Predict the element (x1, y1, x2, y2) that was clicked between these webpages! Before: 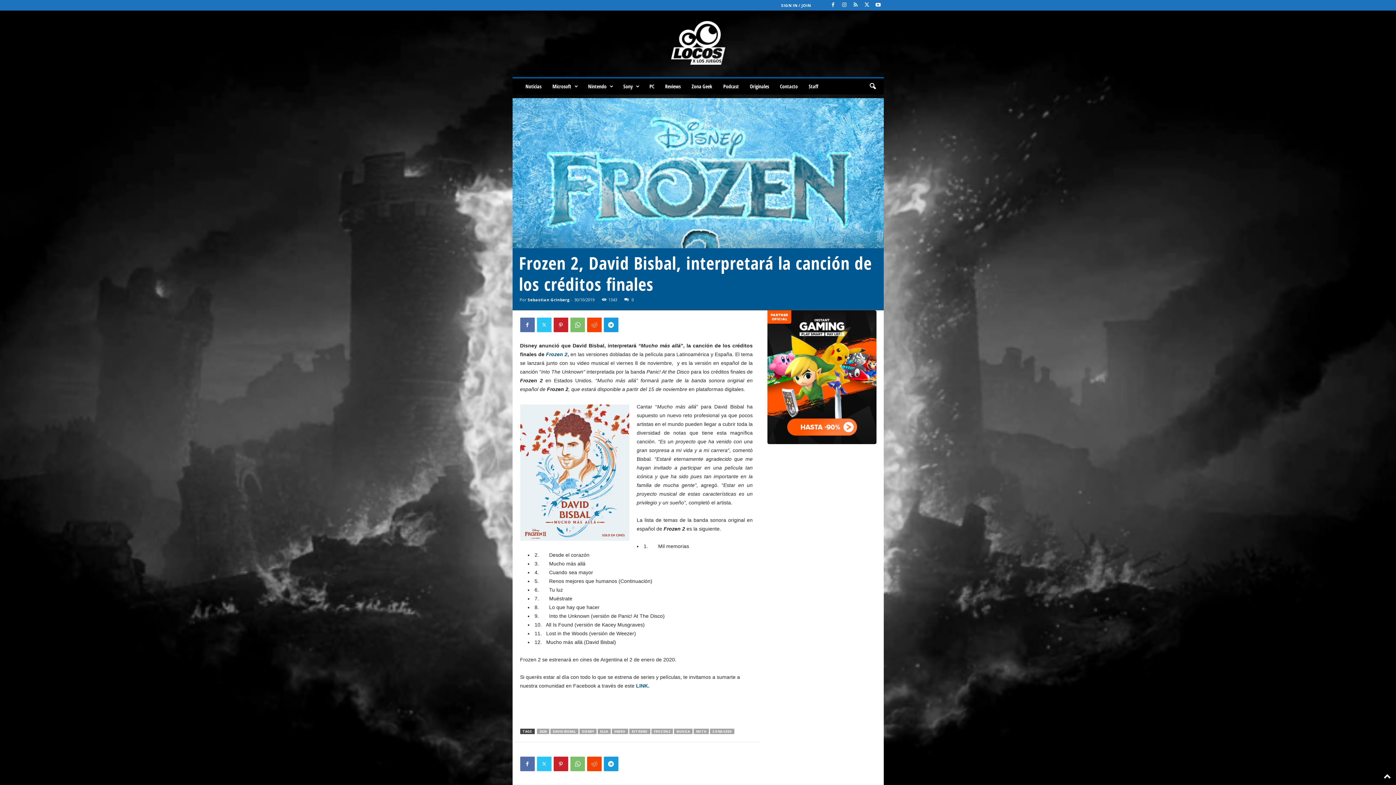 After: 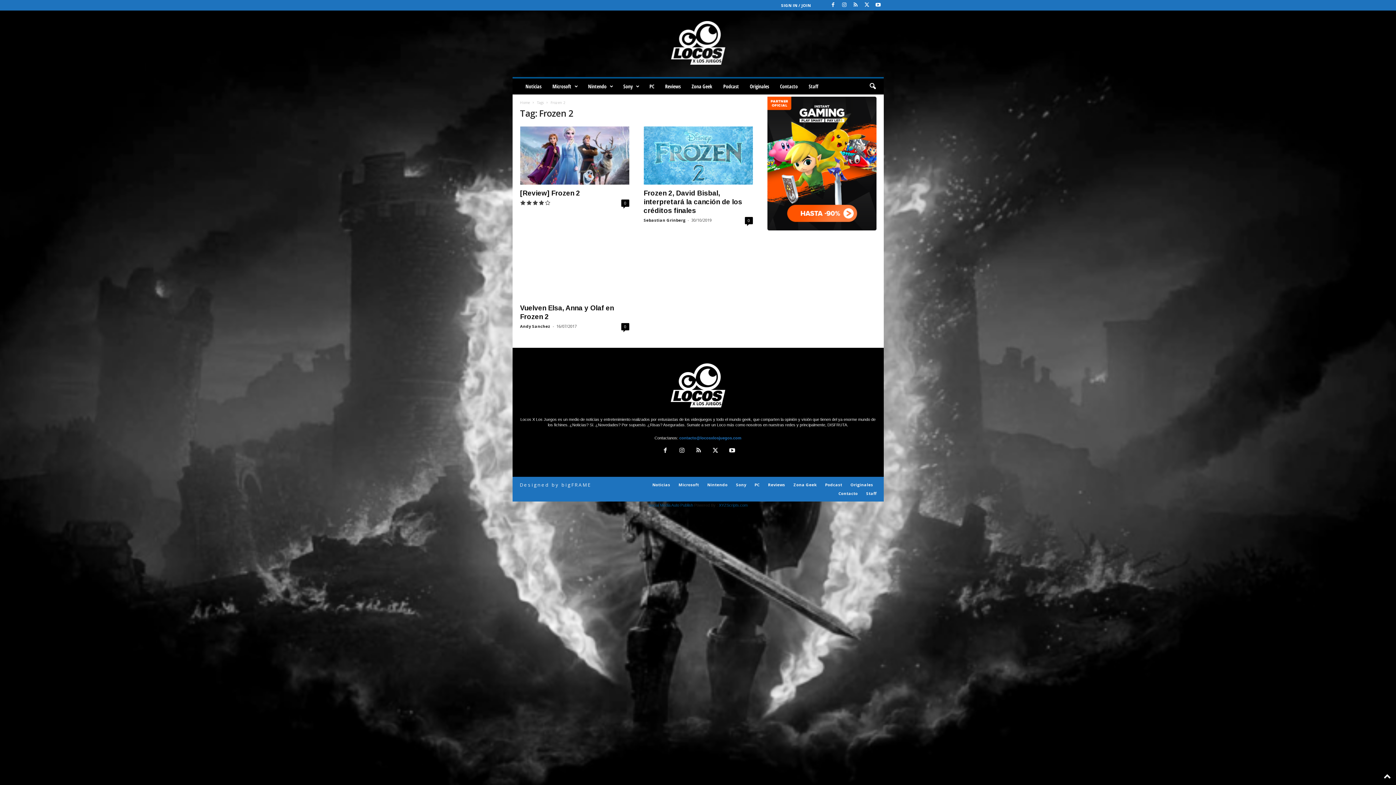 Action: bbox: (651, 729, 672, 734) label: FROZEN 2